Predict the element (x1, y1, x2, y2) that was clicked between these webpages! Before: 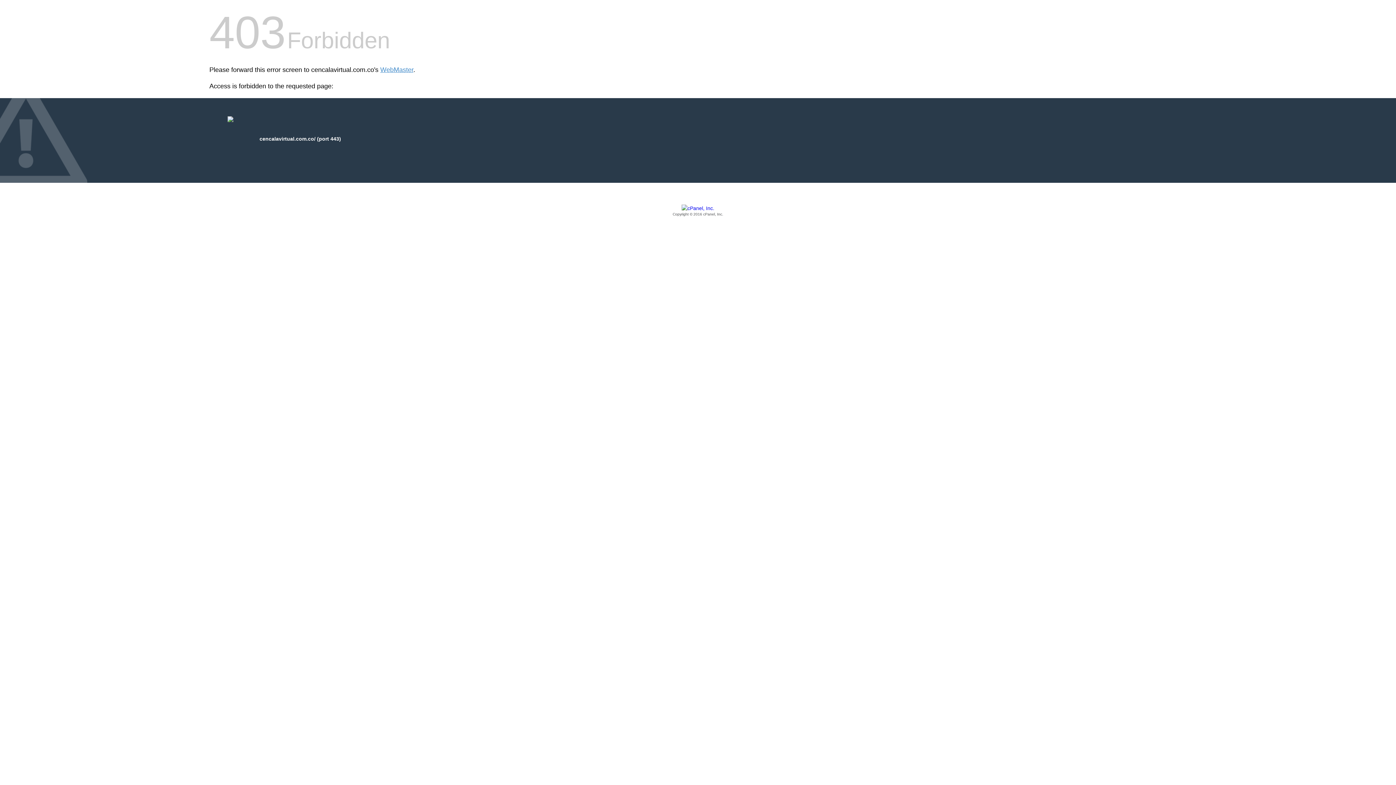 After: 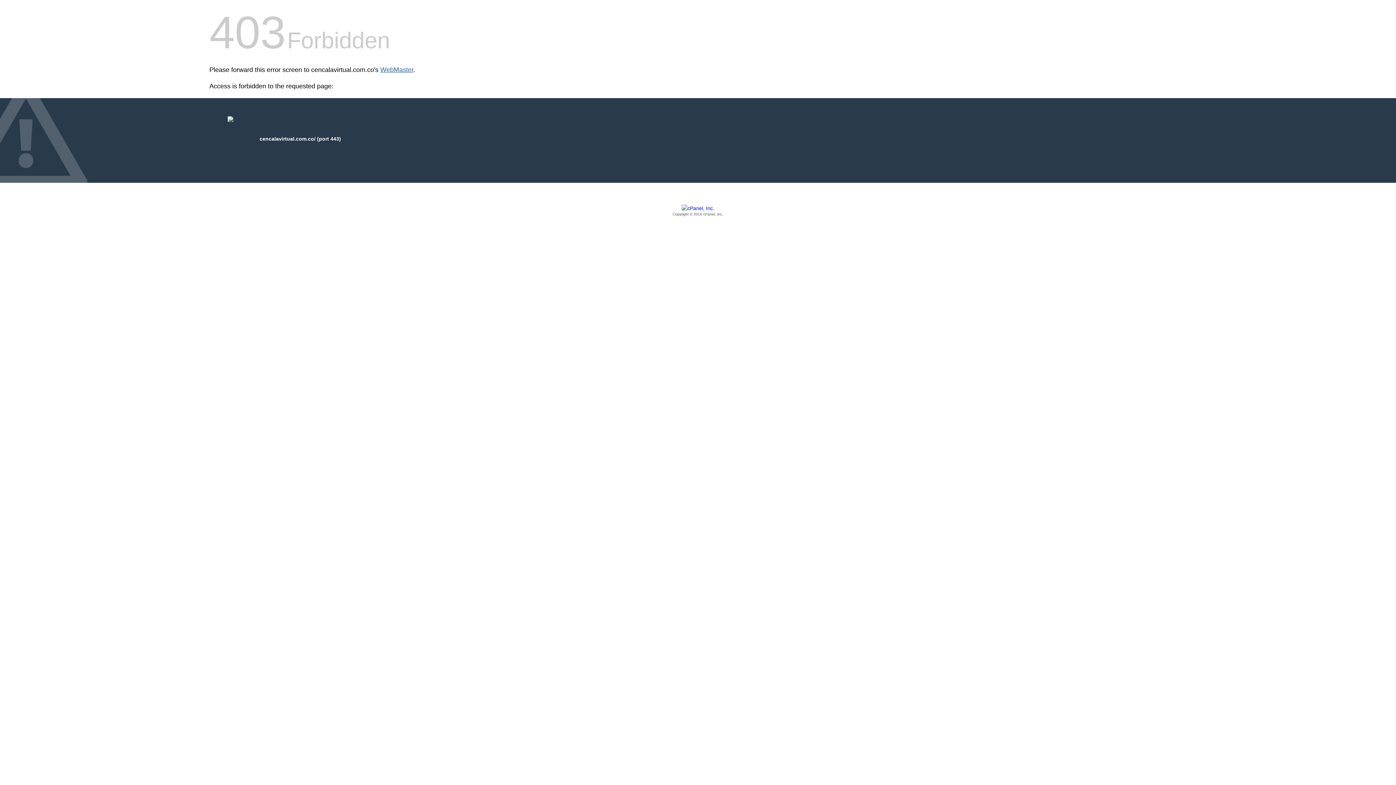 Action: label: WebMaster bbox: (380, 66, 413, 73)